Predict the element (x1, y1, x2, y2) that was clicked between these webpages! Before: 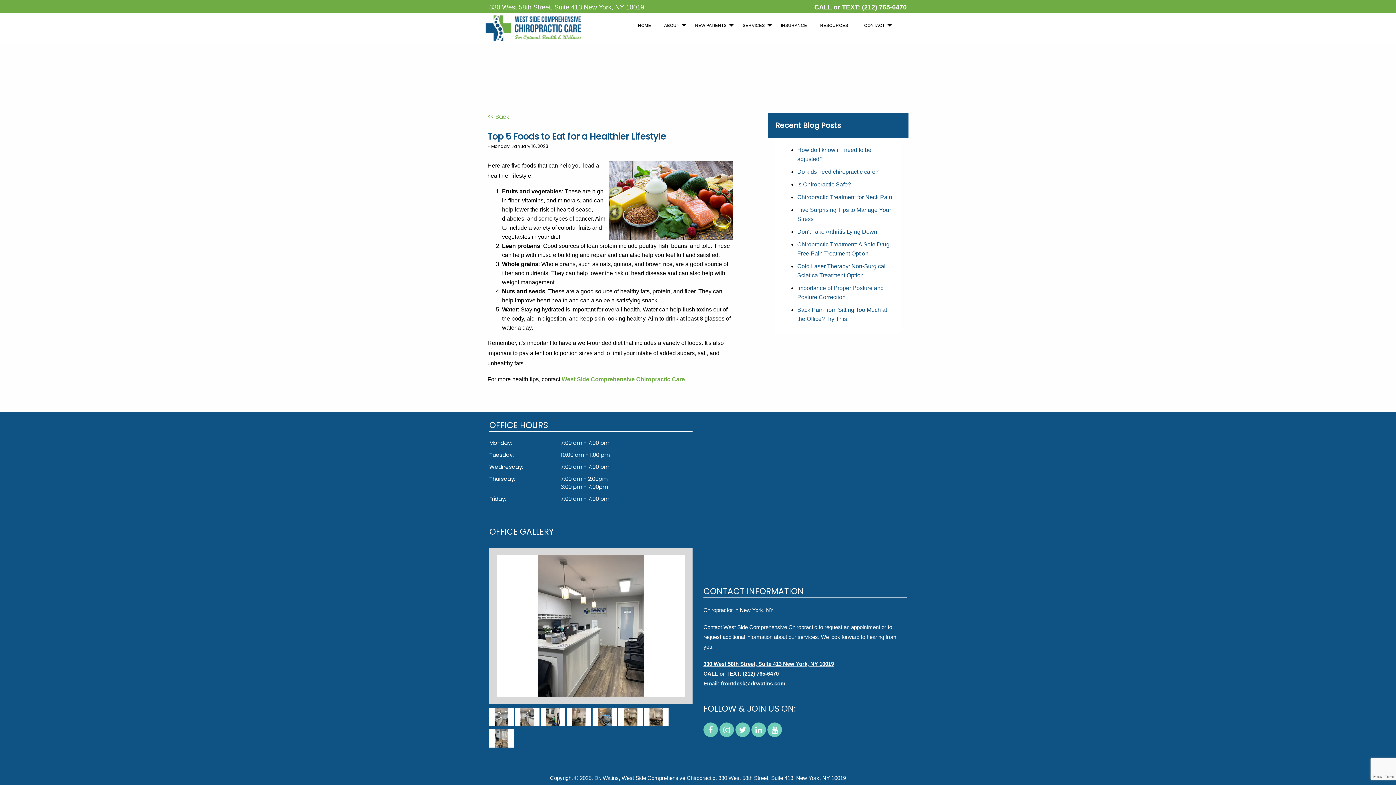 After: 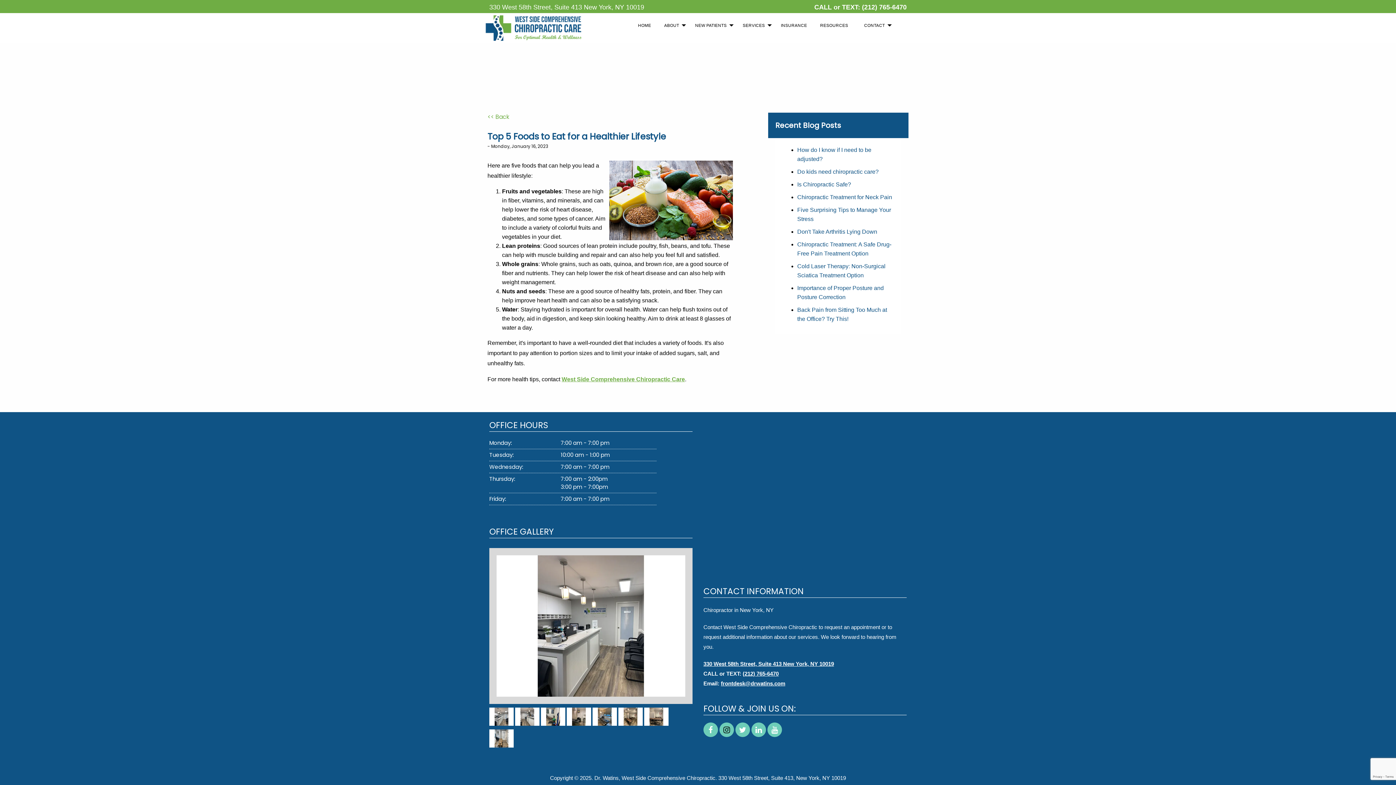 Action: bbox: (719, 722, 734, 737)